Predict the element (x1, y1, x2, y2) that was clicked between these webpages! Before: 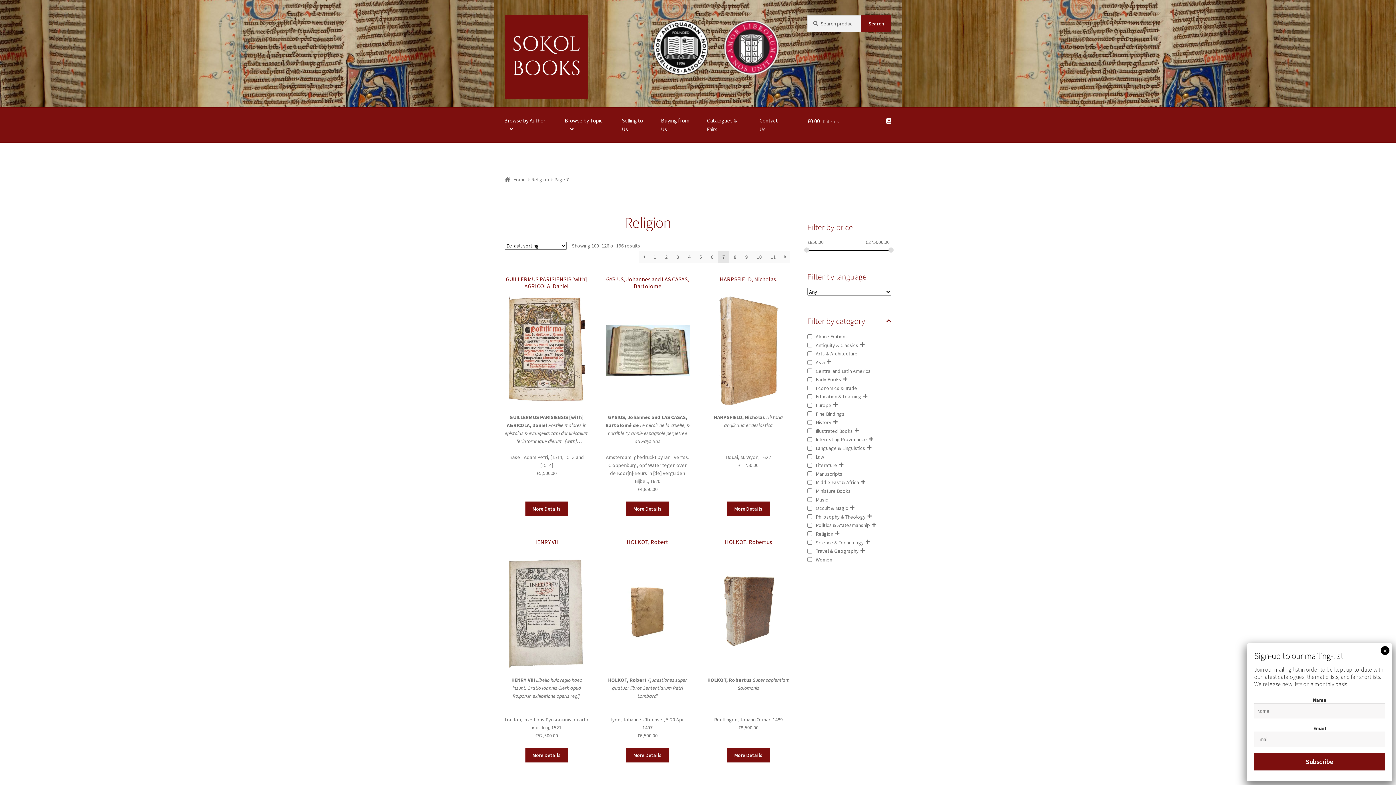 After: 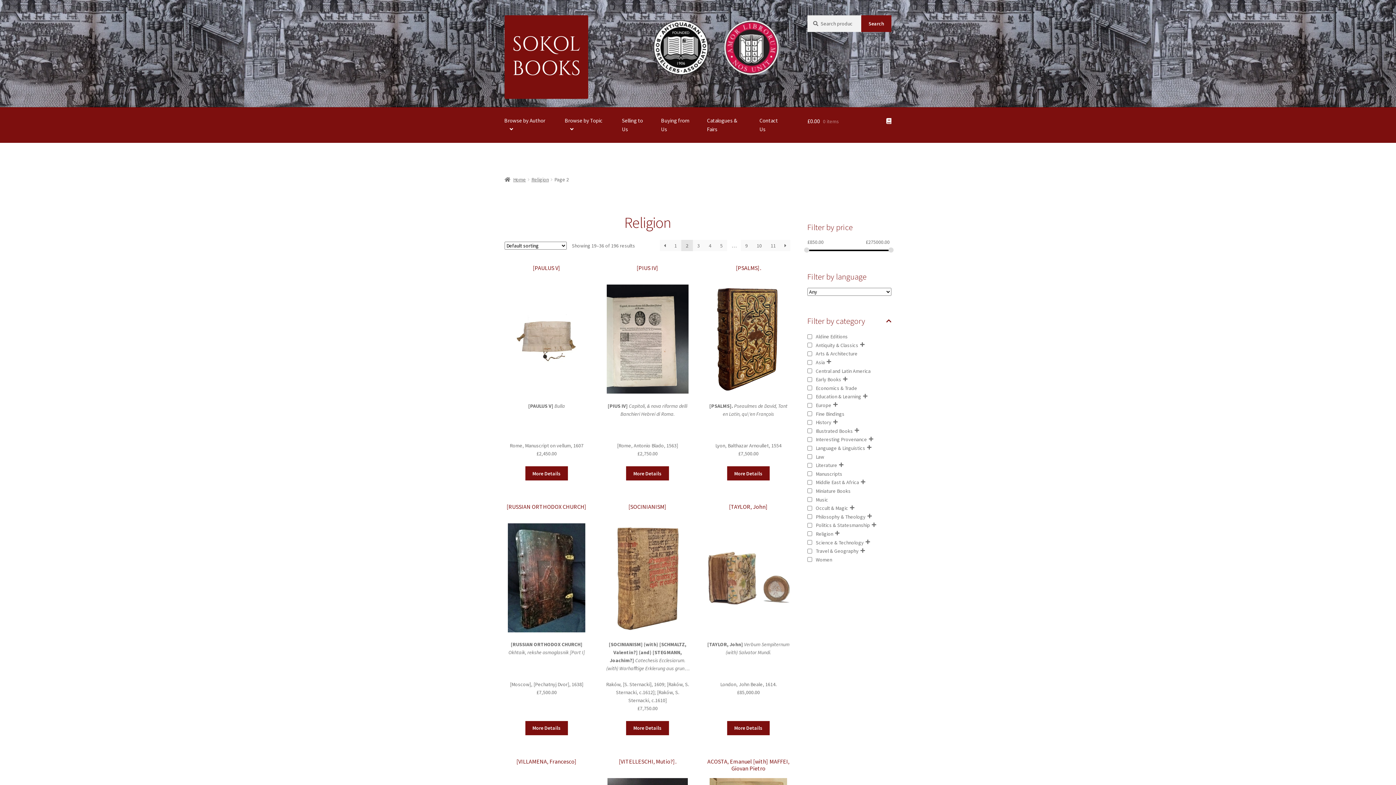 Action: label: Page 2 bbox: (660, 251, 672, 262)